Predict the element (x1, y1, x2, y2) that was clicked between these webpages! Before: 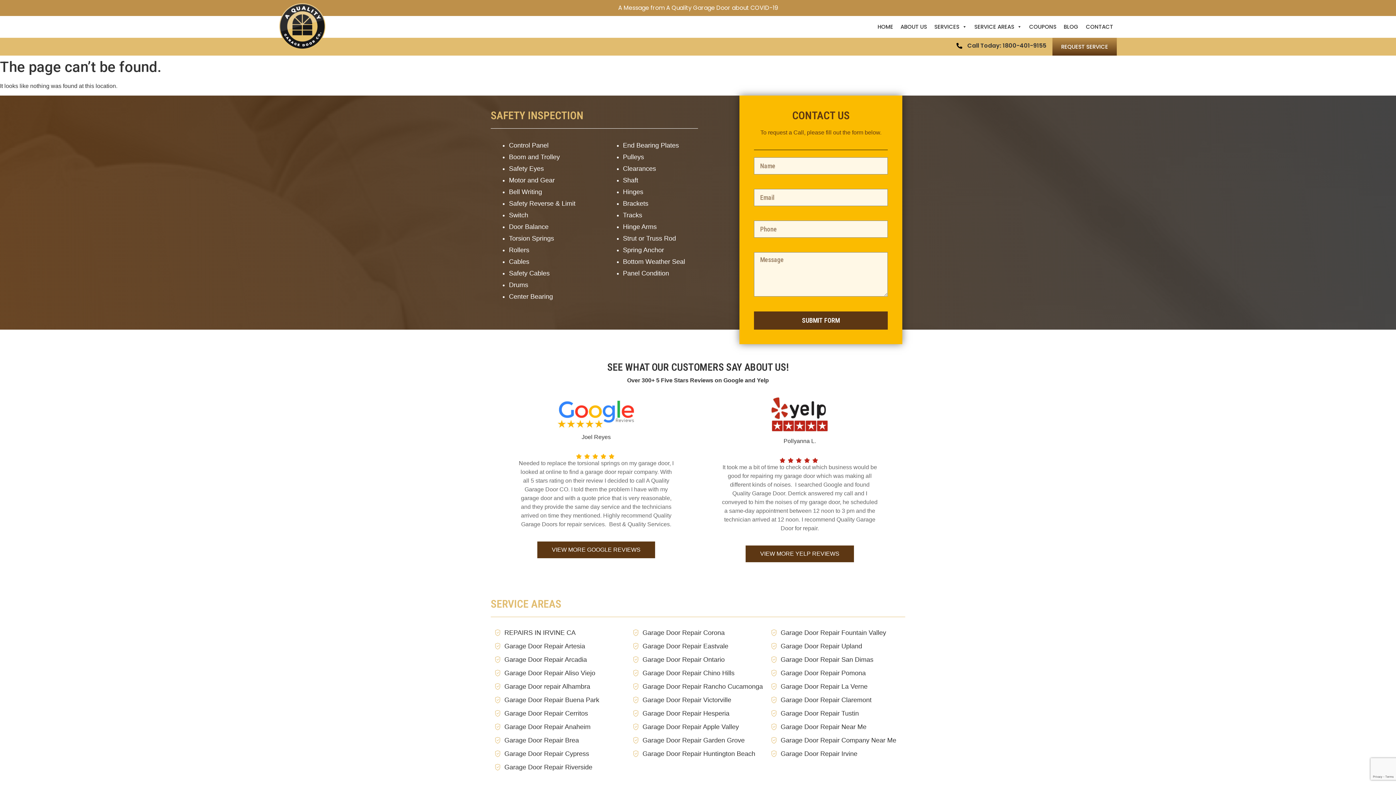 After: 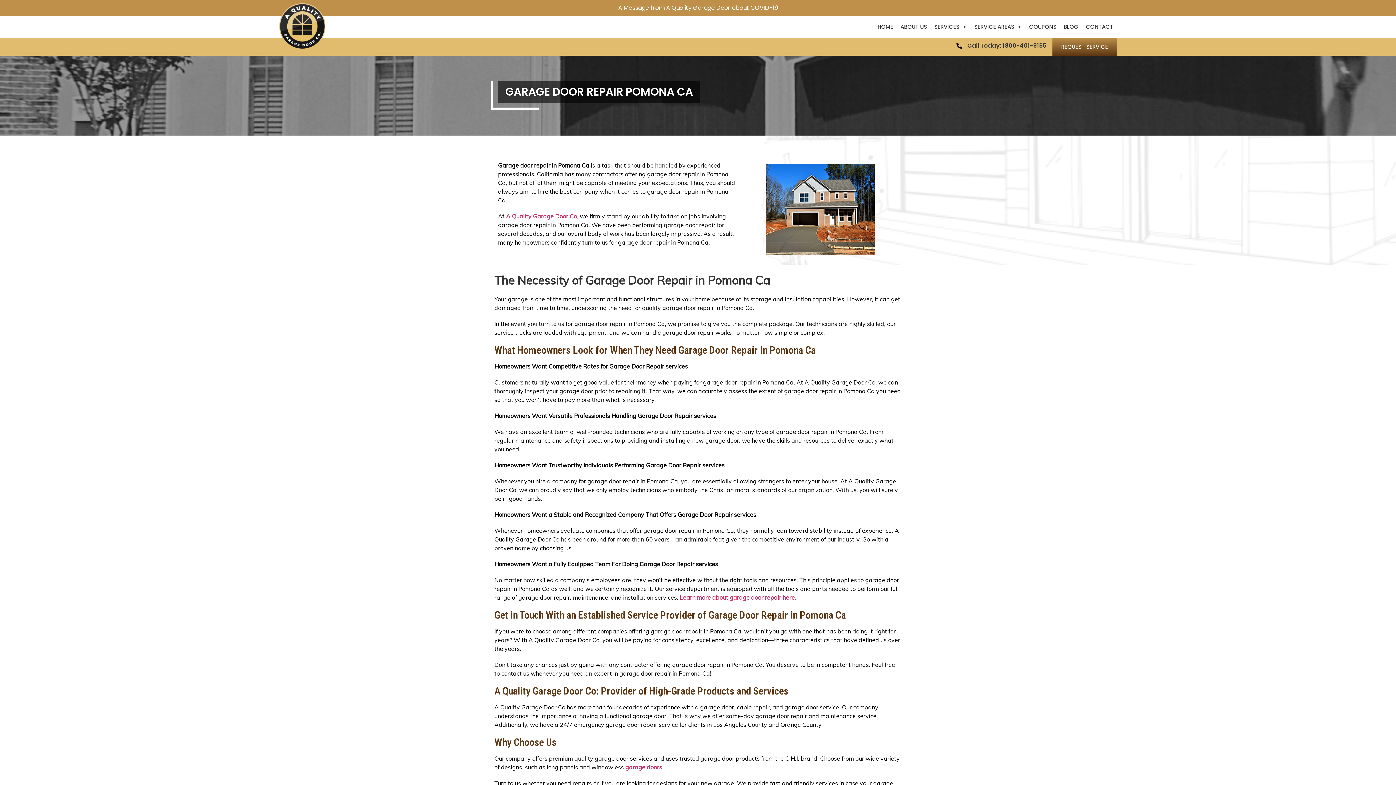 Action: bbox: (770, 668, 901, 678) label: Garage Door Repair Pomona